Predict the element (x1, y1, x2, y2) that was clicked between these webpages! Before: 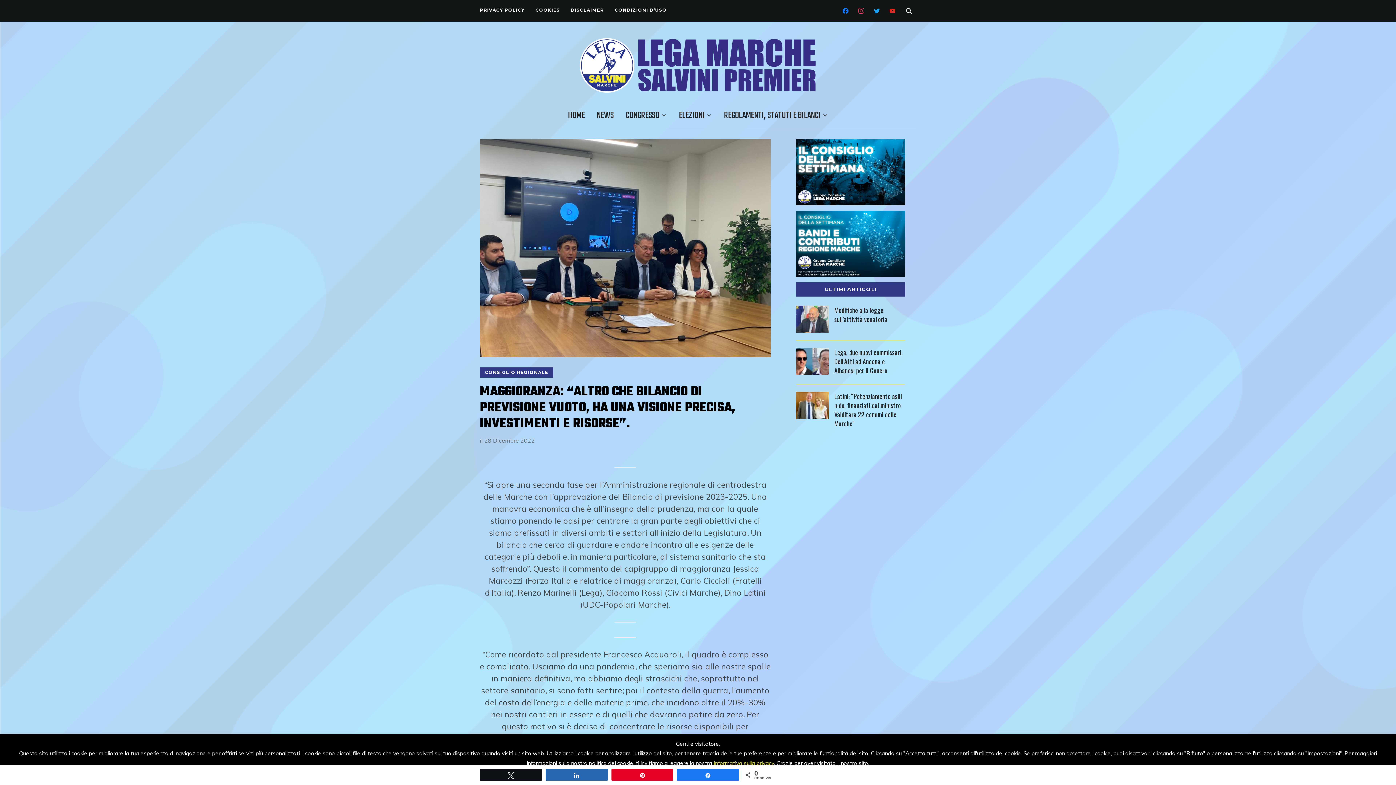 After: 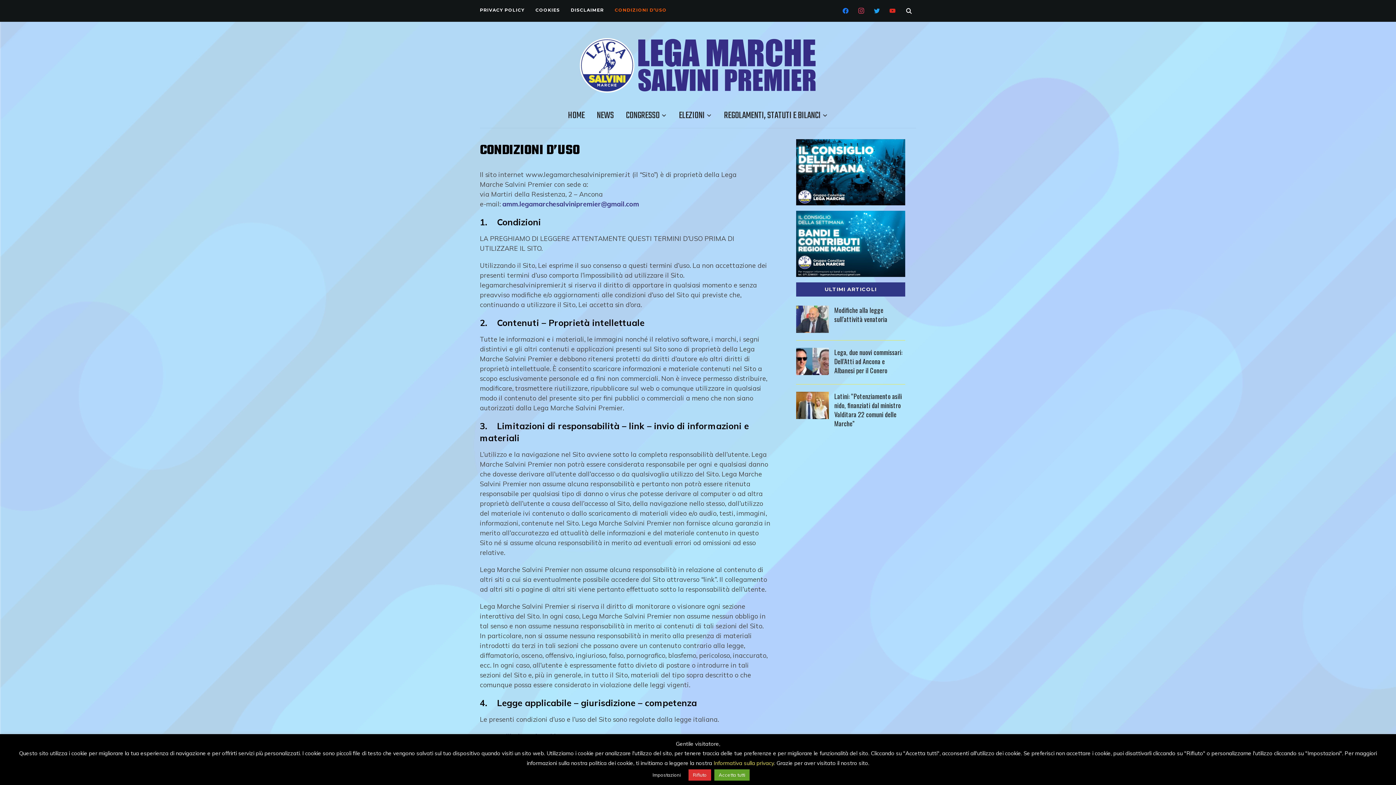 Action: label: CONDIZIONI D’USO bbox: (614, 3, 666, 16)